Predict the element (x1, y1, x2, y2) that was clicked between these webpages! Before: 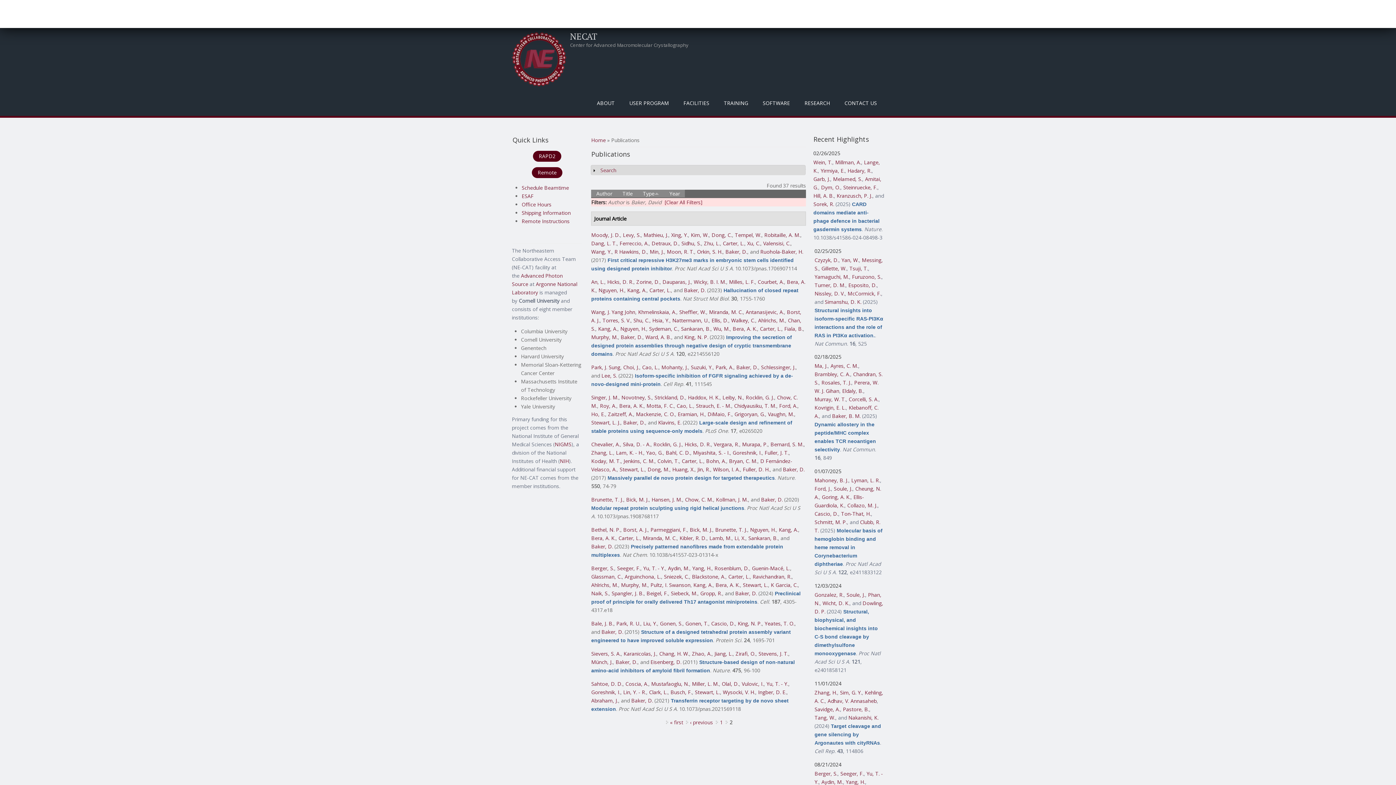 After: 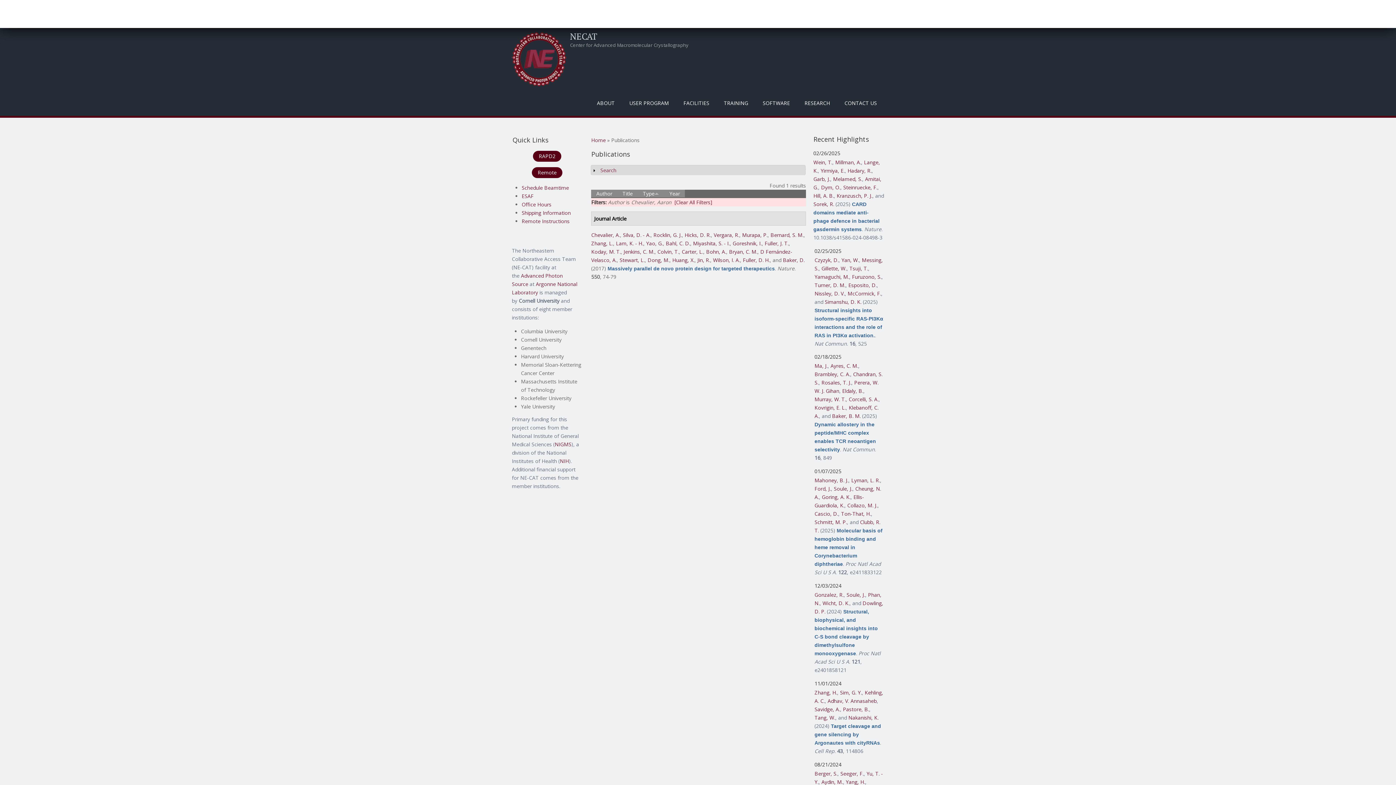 Action: label: Chevalier, A. bbox: (591, 441, 620, 447)